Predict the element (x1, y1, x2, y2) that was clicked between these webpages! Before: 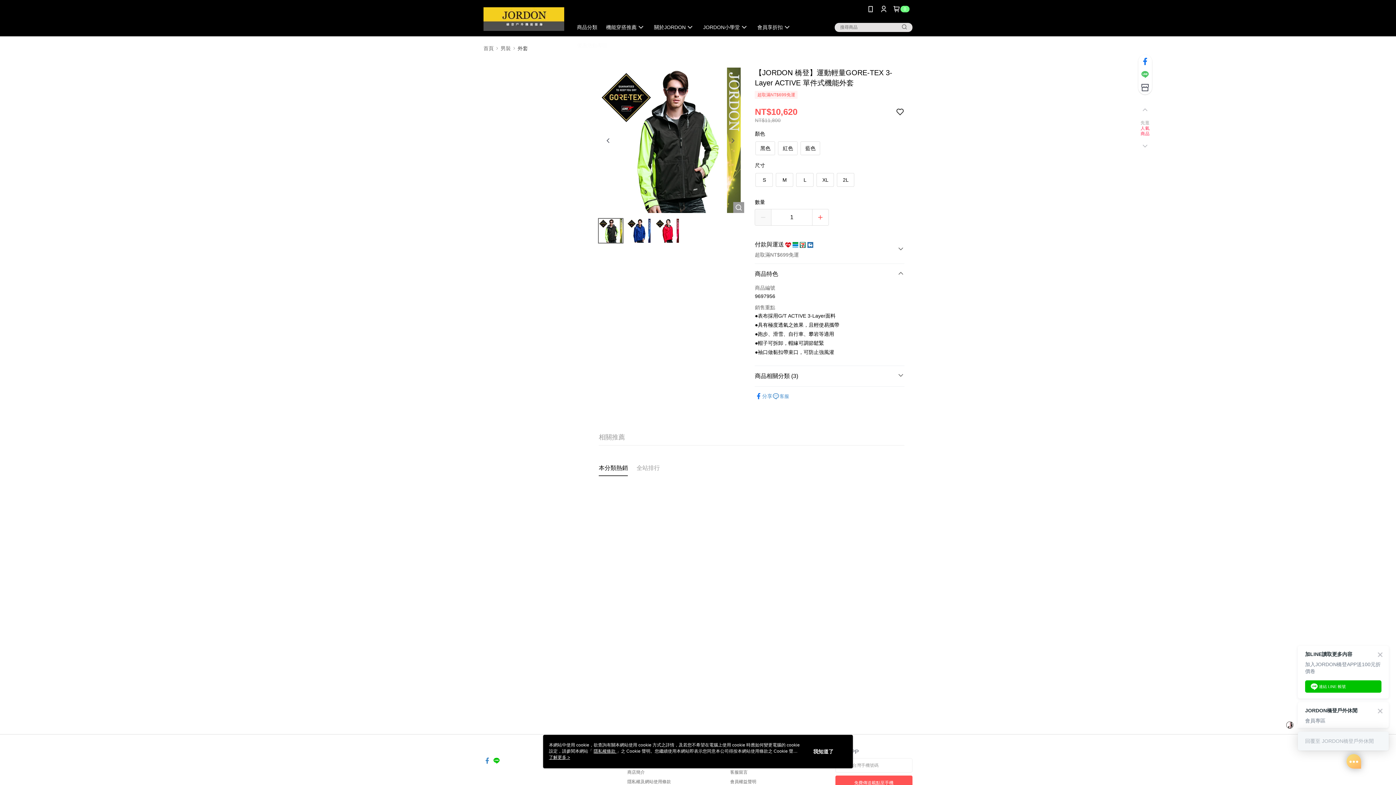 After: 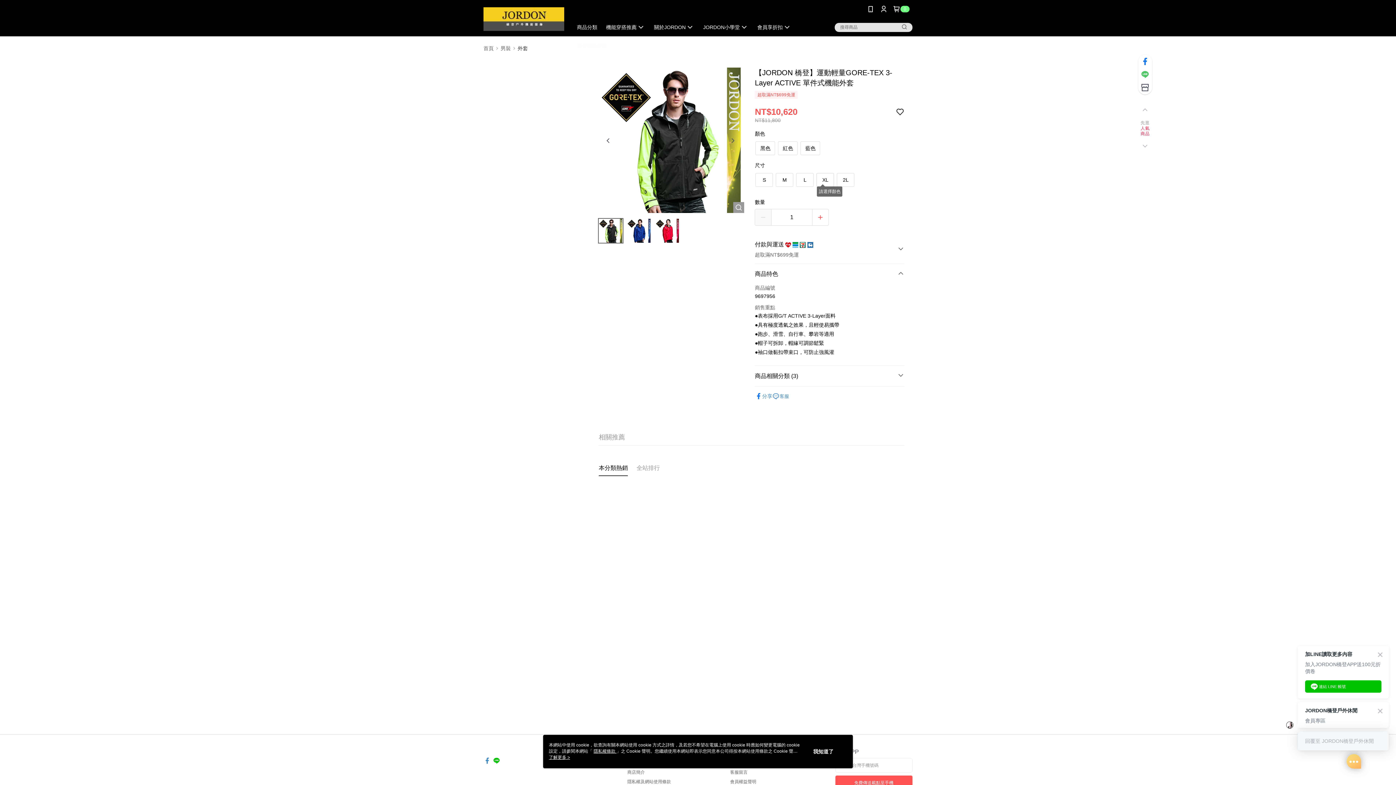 Action: label: XL bbox: (817, 173, 833, 186)